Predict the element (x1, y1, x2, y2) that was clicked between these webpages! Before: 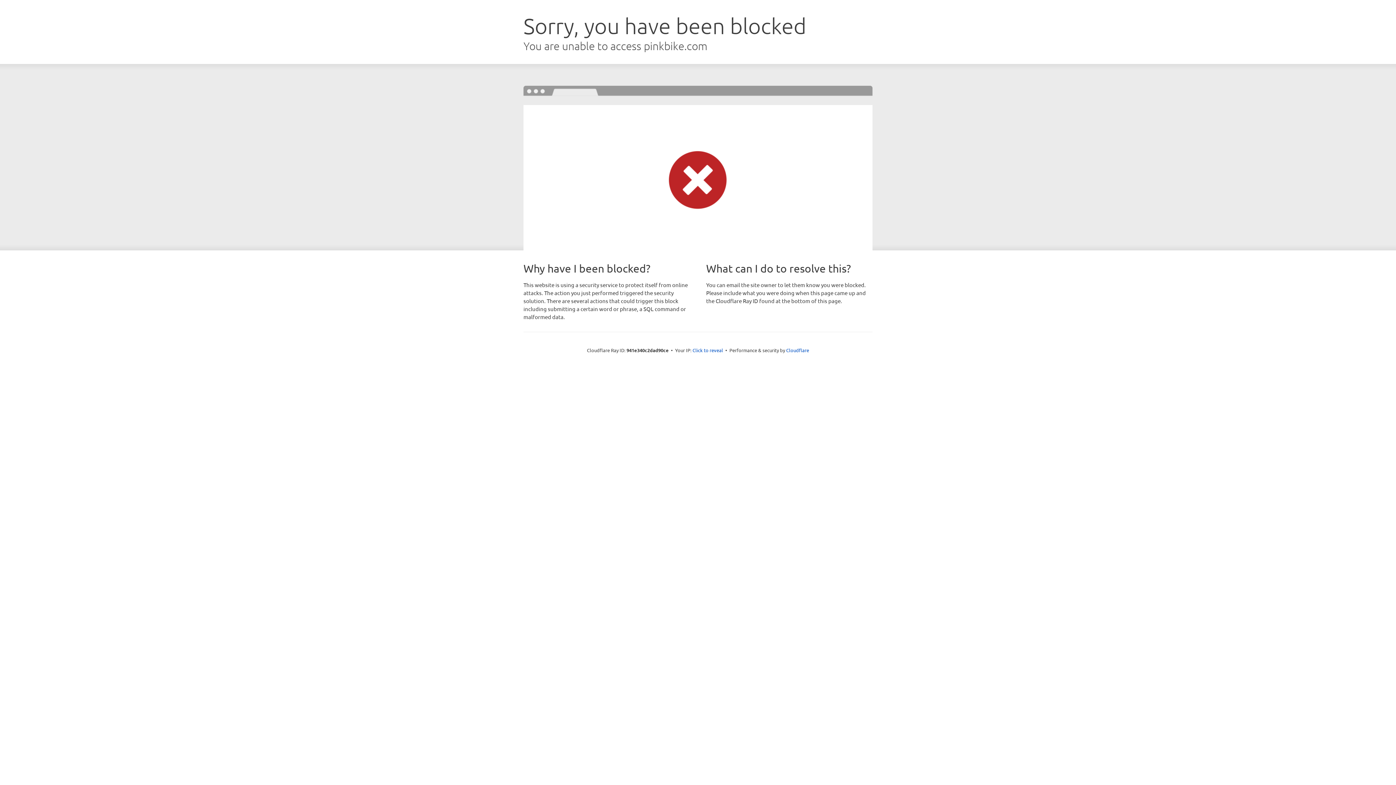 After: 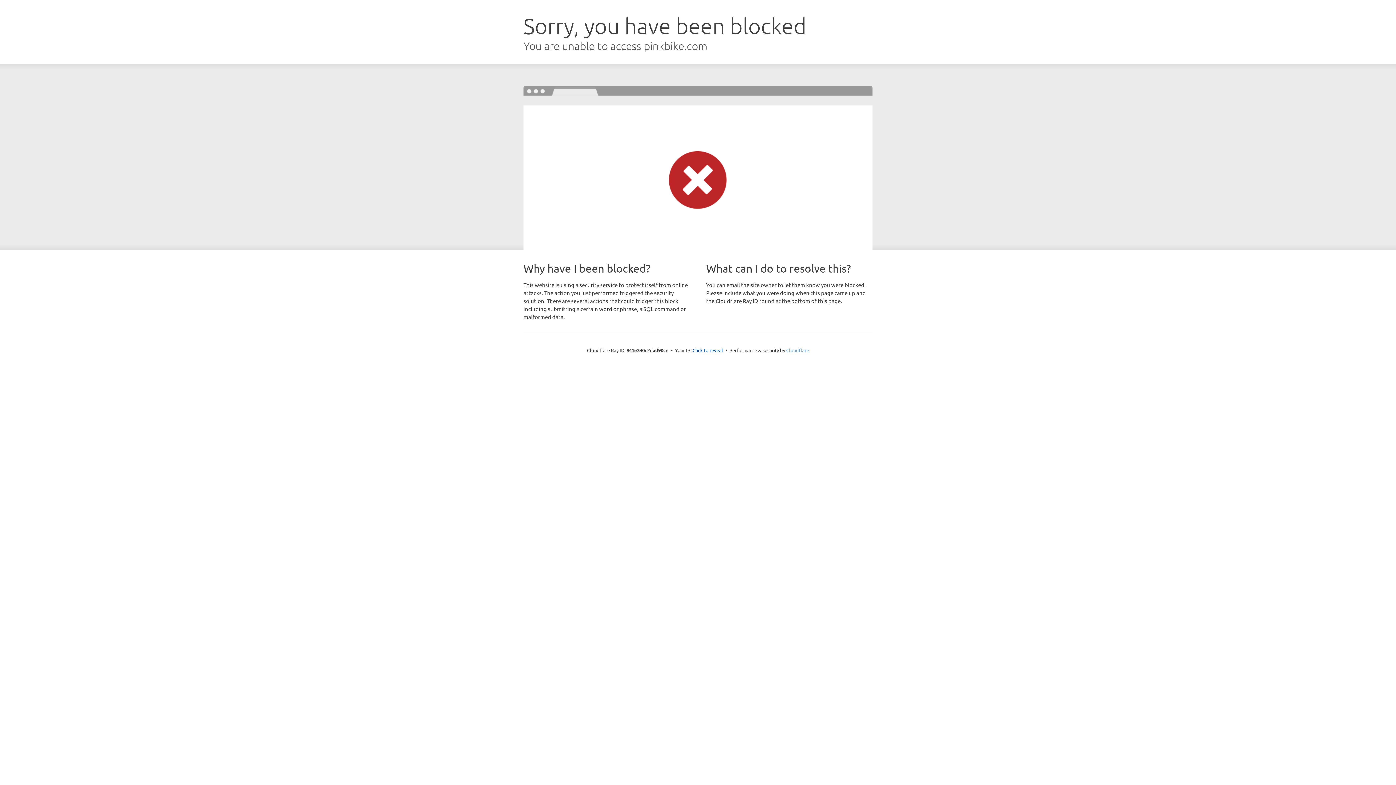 Action: label: Cloudflare bbox: (786, 347, 809, 353)